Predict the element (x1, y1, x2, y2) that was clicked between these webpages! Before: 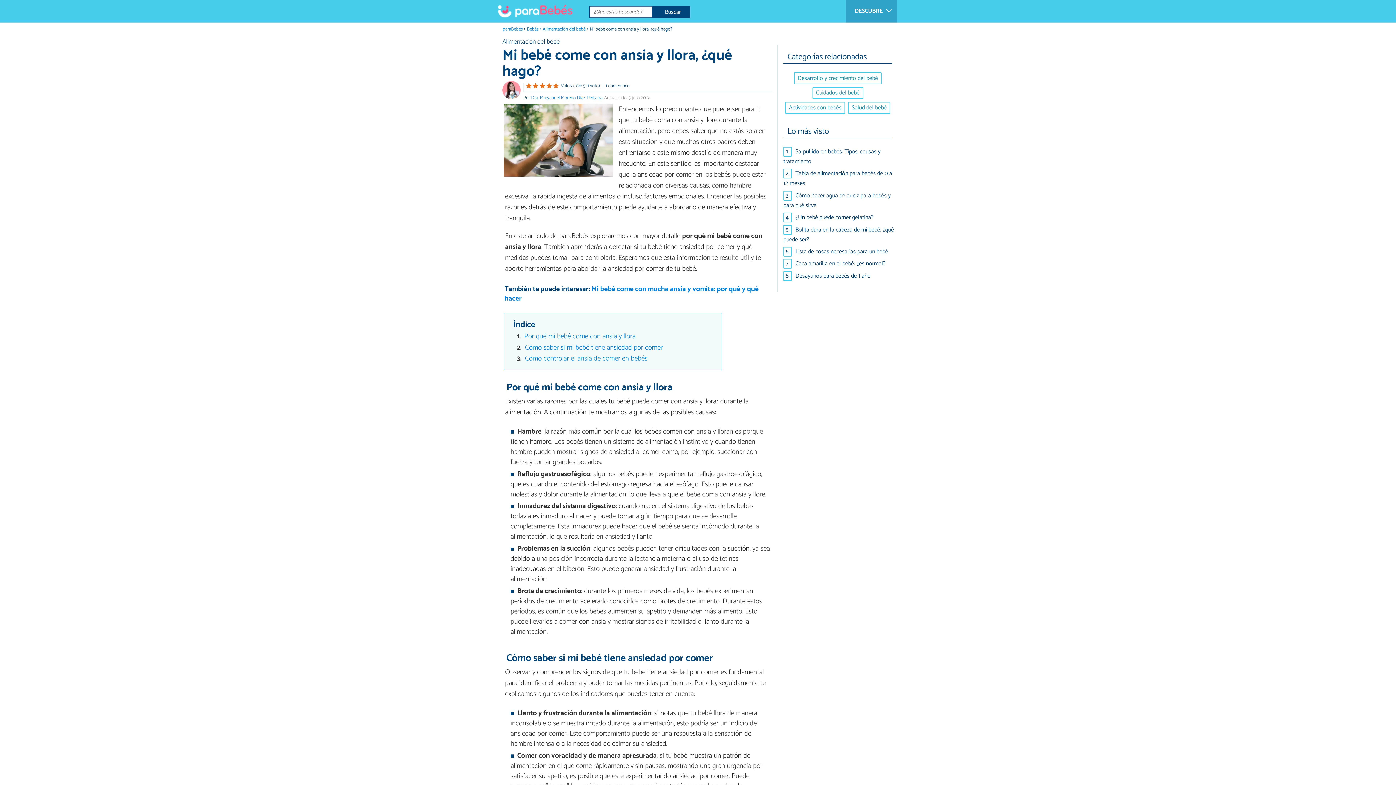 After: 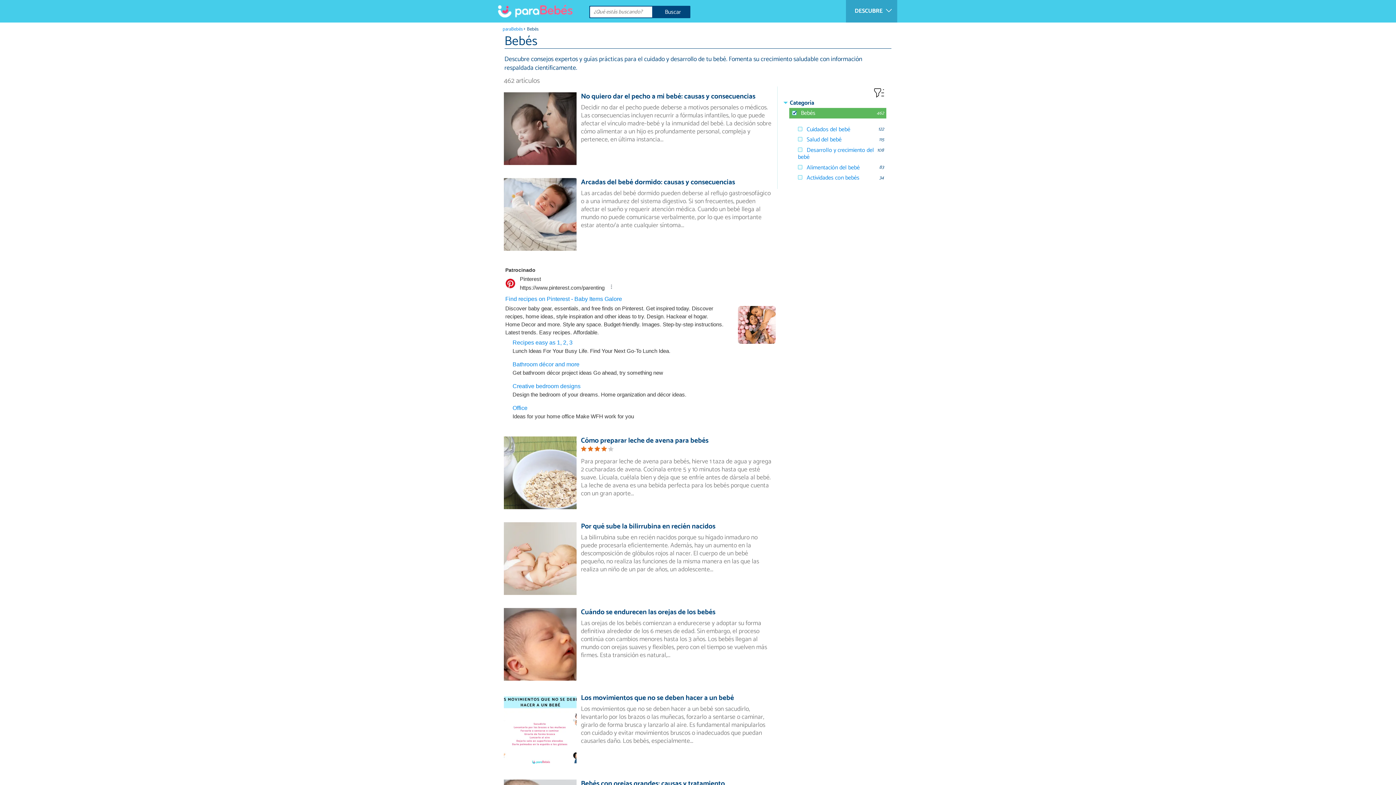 Action: bbox: (527, 25, 538, 32) label: Bebés